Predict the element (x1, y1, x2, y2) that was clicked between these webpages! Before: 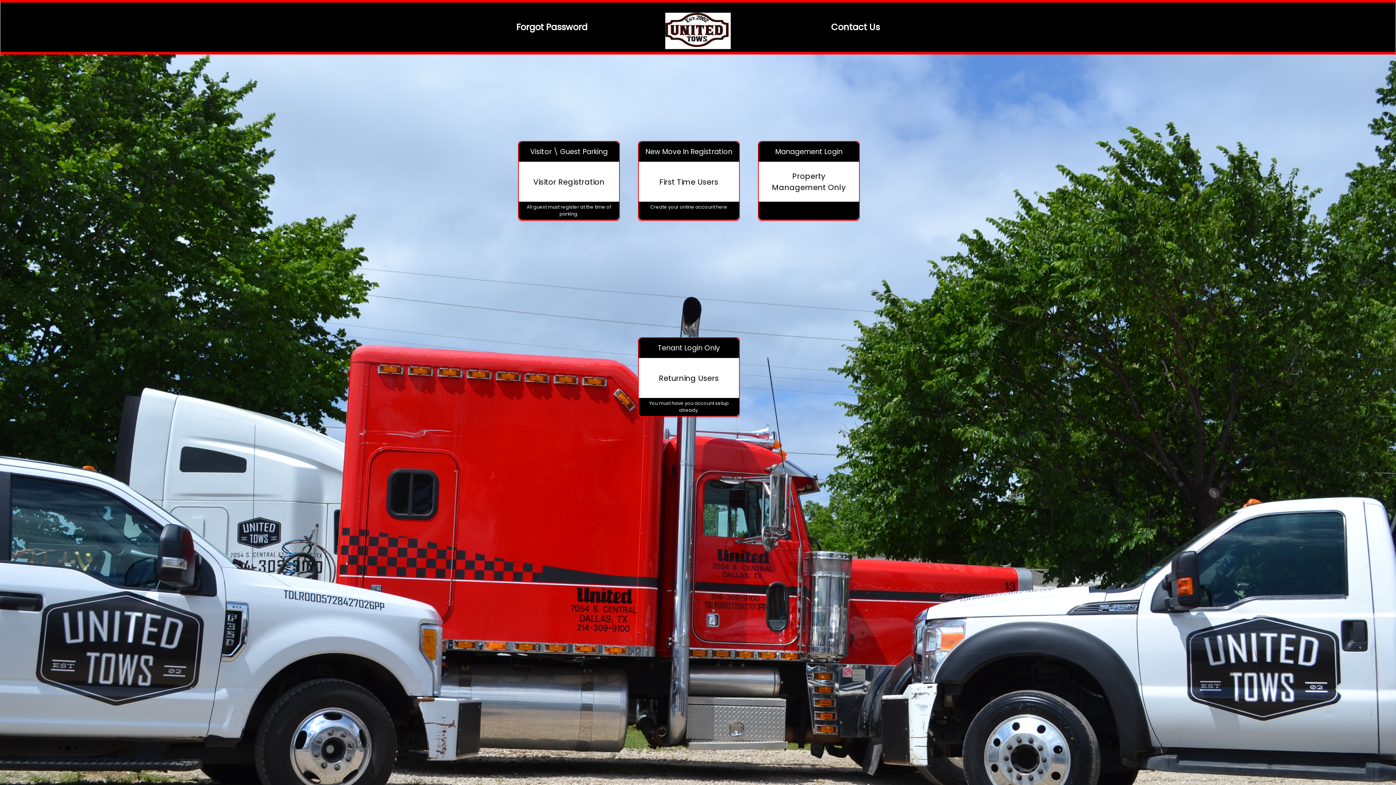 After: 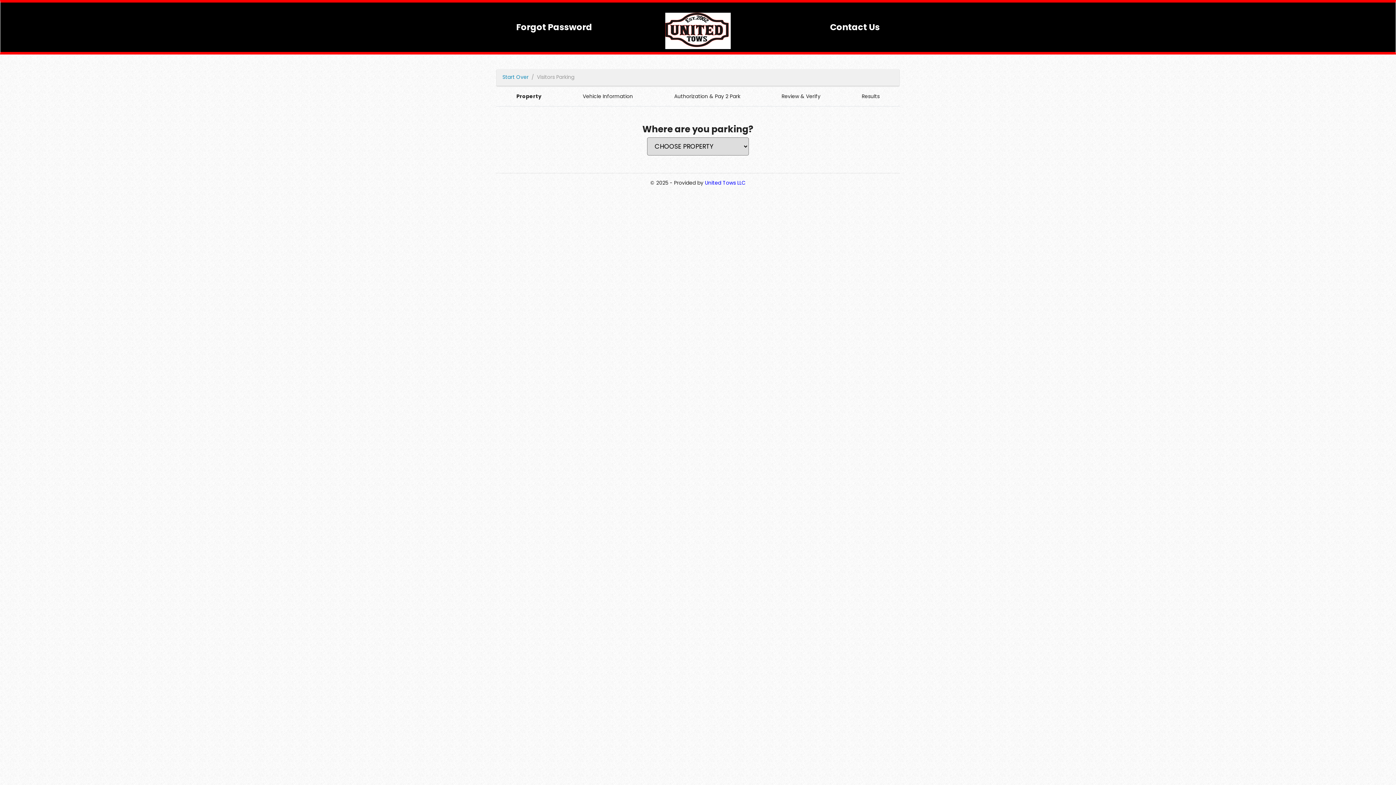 Action: label: Visitor \ Guest Parking
Visitor Registration
All guest must register at the time of parking. bbox: (518, 141, 638, 229)